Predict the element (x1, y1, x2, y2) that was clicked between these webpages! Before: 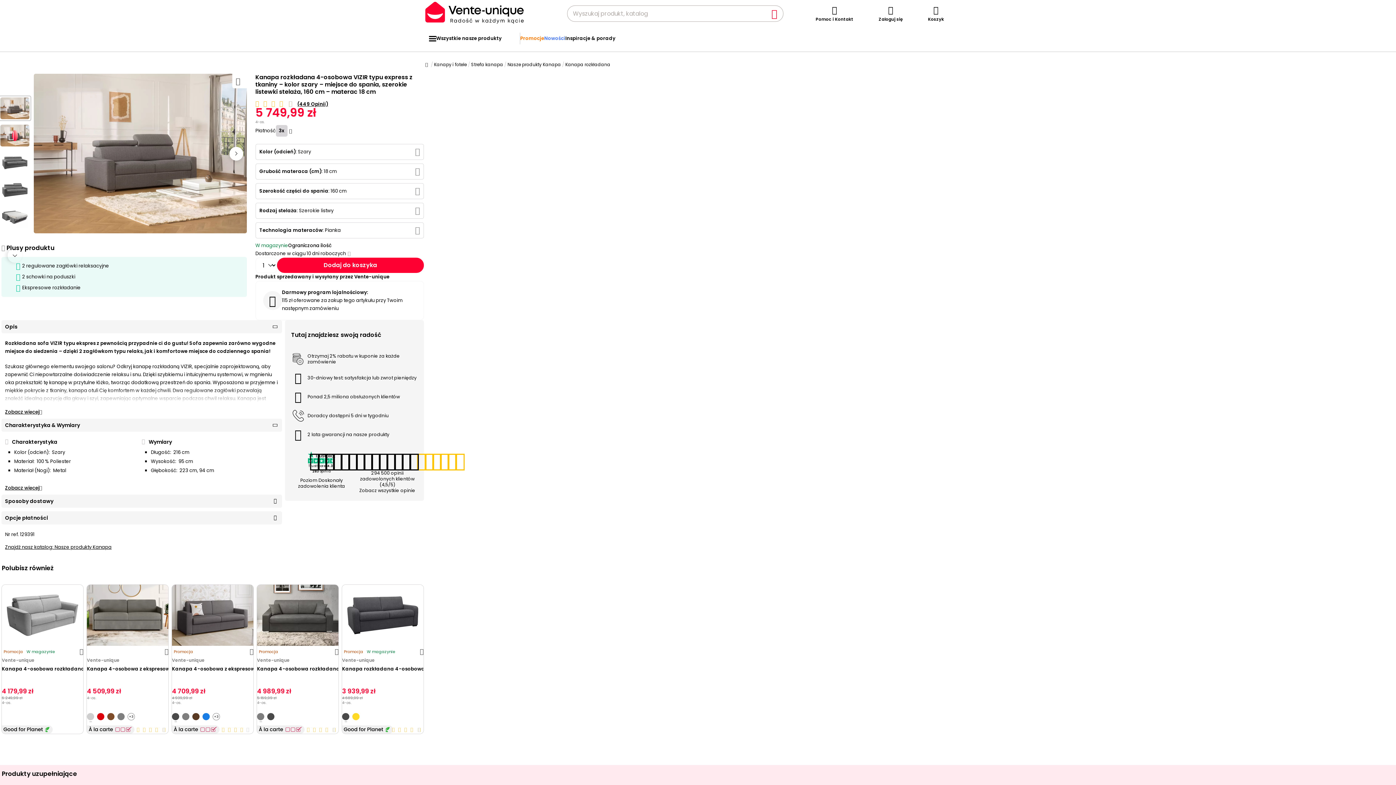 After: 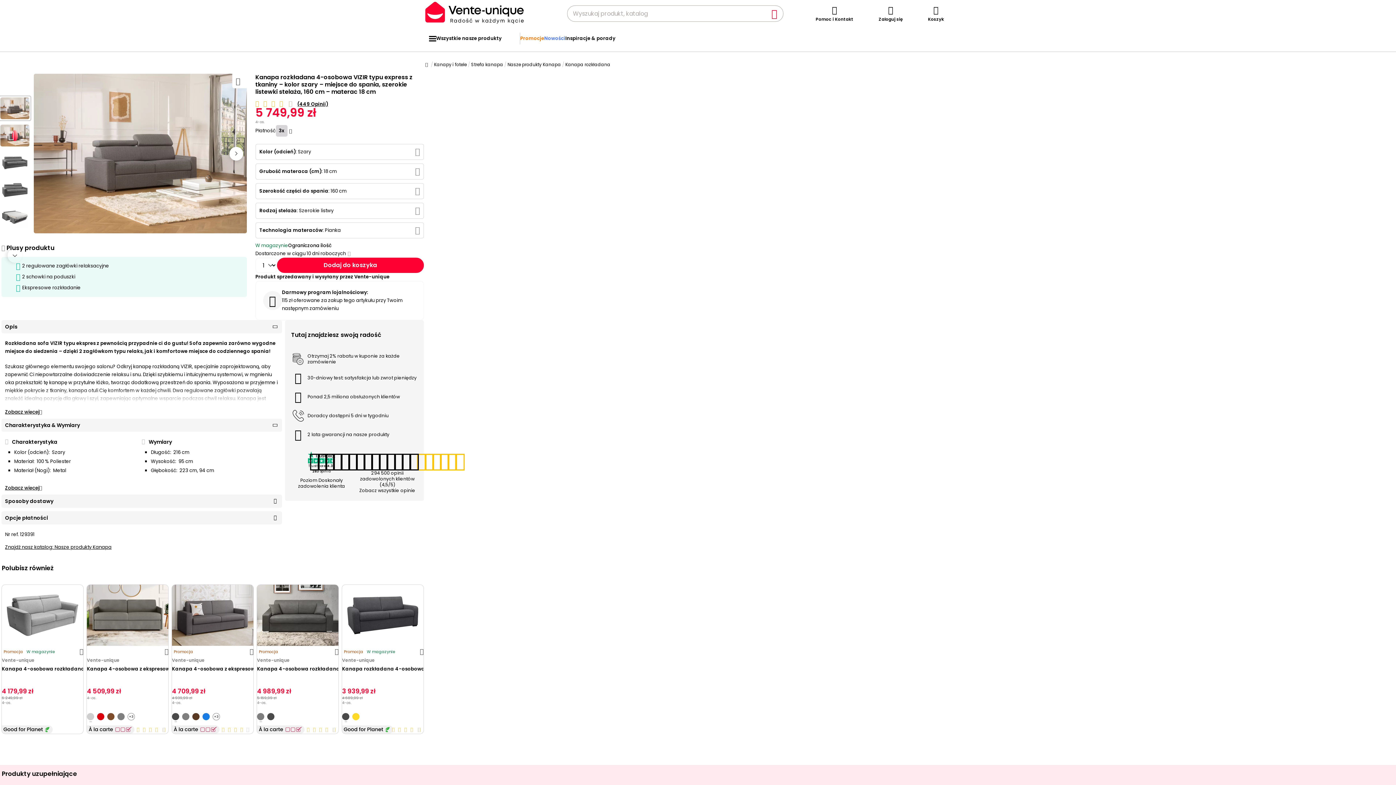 Action: bbox: (765, 5, 783, 20) label: Wyszukaj produkt, katalog